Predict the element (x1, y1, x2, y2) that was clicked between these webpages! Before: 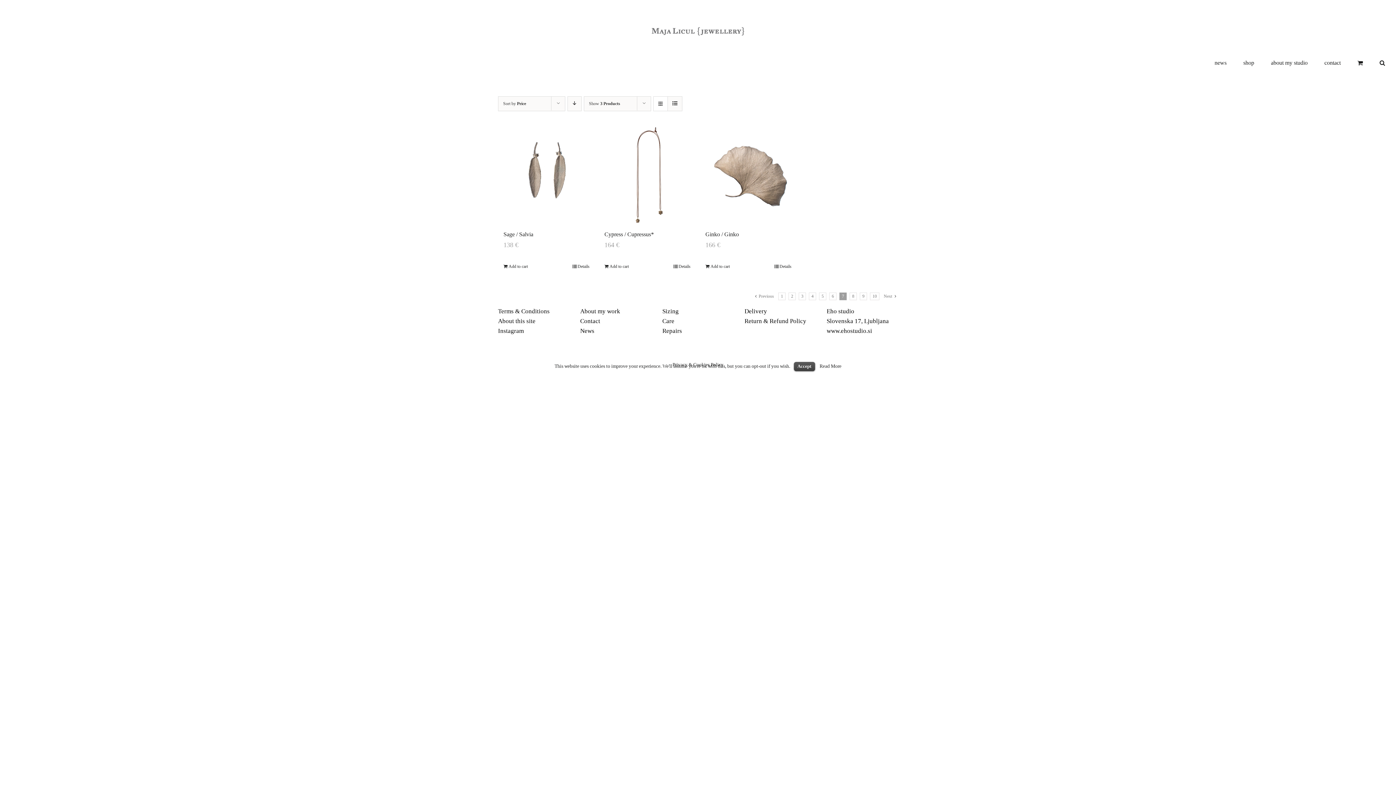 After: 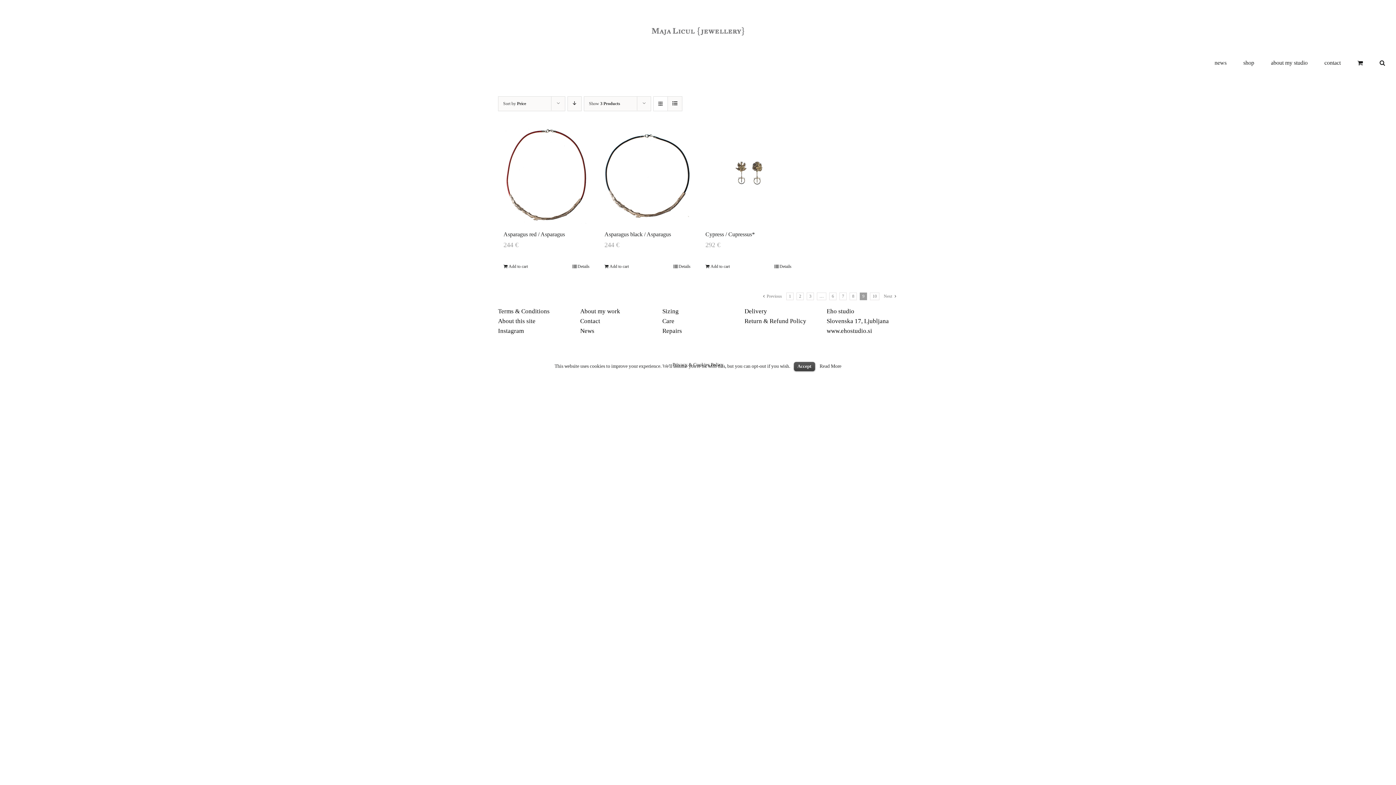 Action: label: 9 bbox: (860, 292, 867, 300)